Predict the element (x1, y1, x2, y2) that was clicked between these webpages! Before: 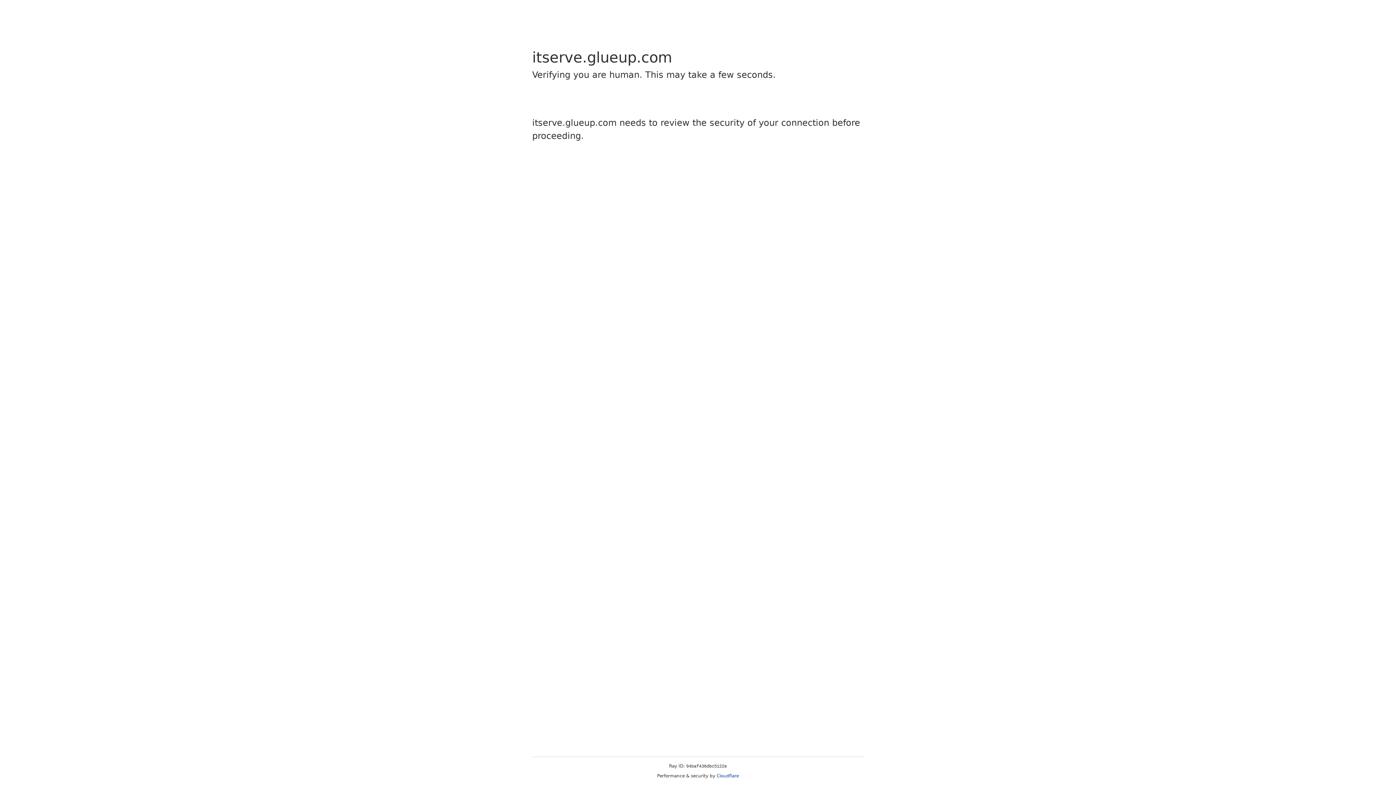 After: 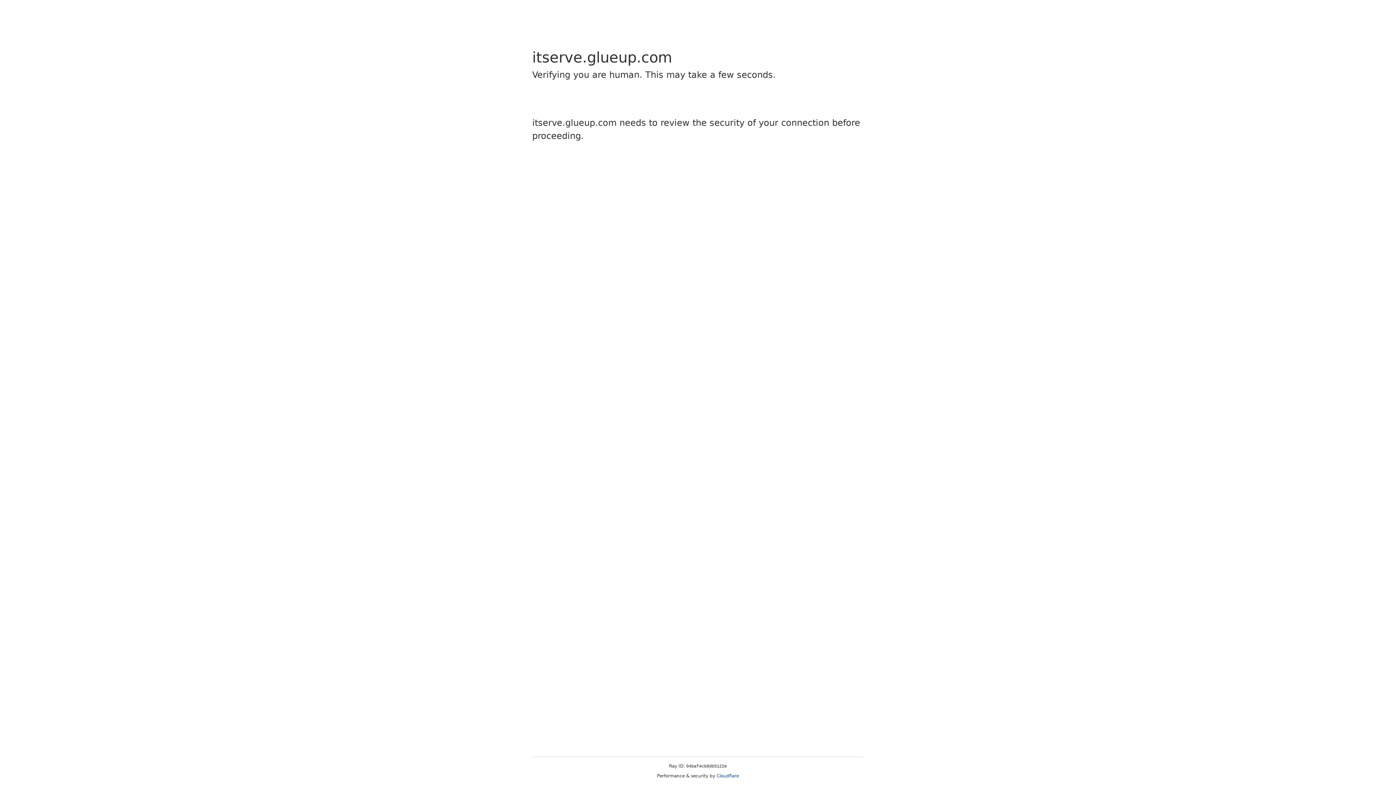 Action: bbox: (716, 773, 739, 778) label: Cloudflare